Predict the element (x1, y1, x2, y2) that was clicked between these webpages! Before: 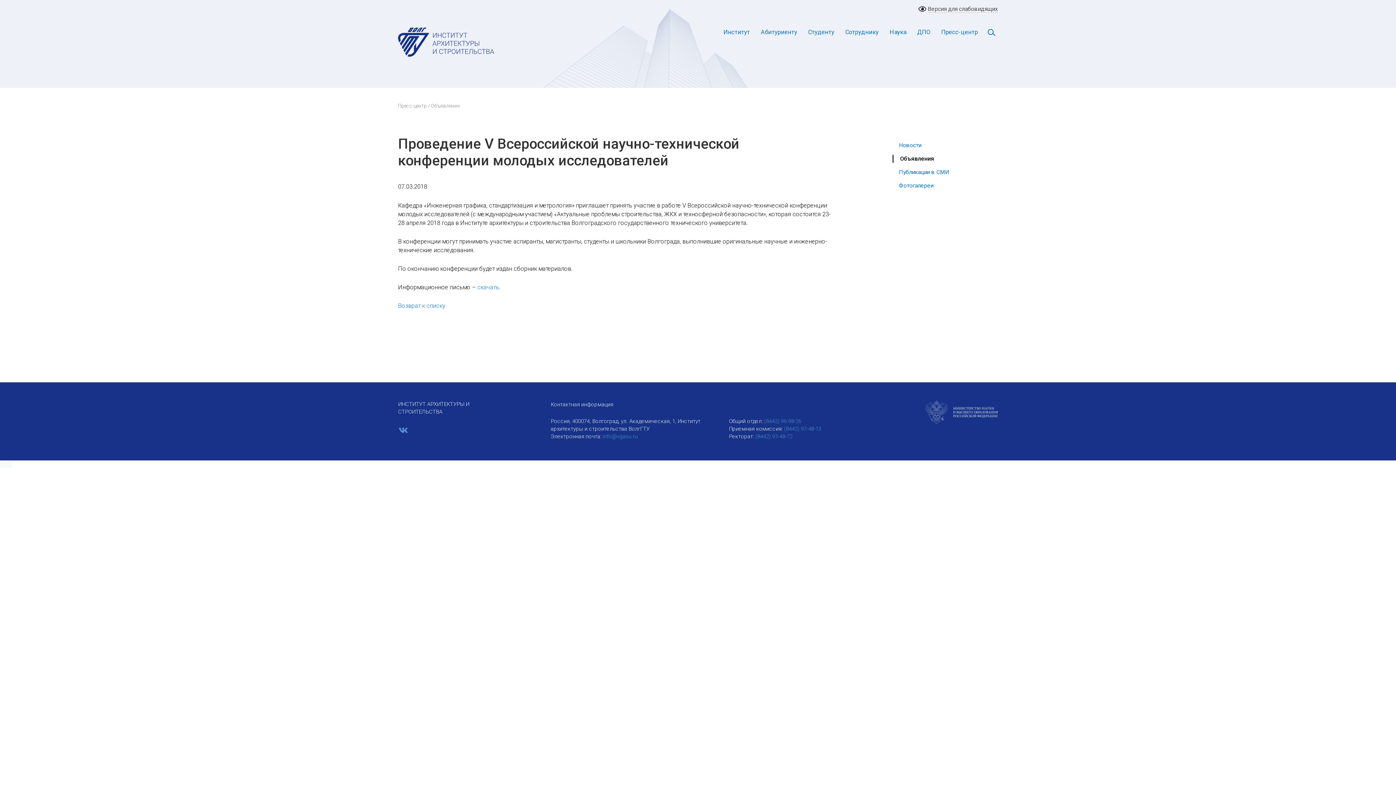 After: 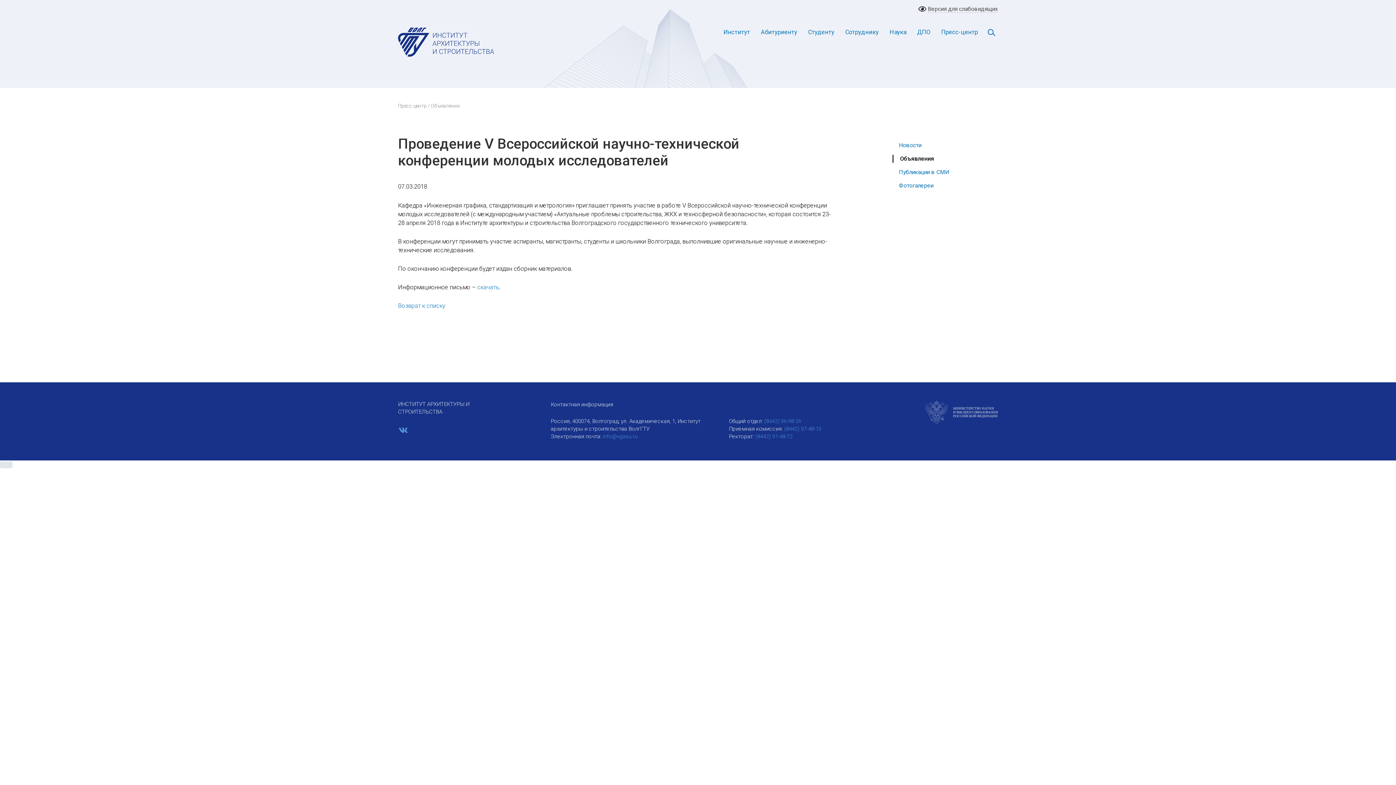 Action: bbox: (0, 461, 12, 468)